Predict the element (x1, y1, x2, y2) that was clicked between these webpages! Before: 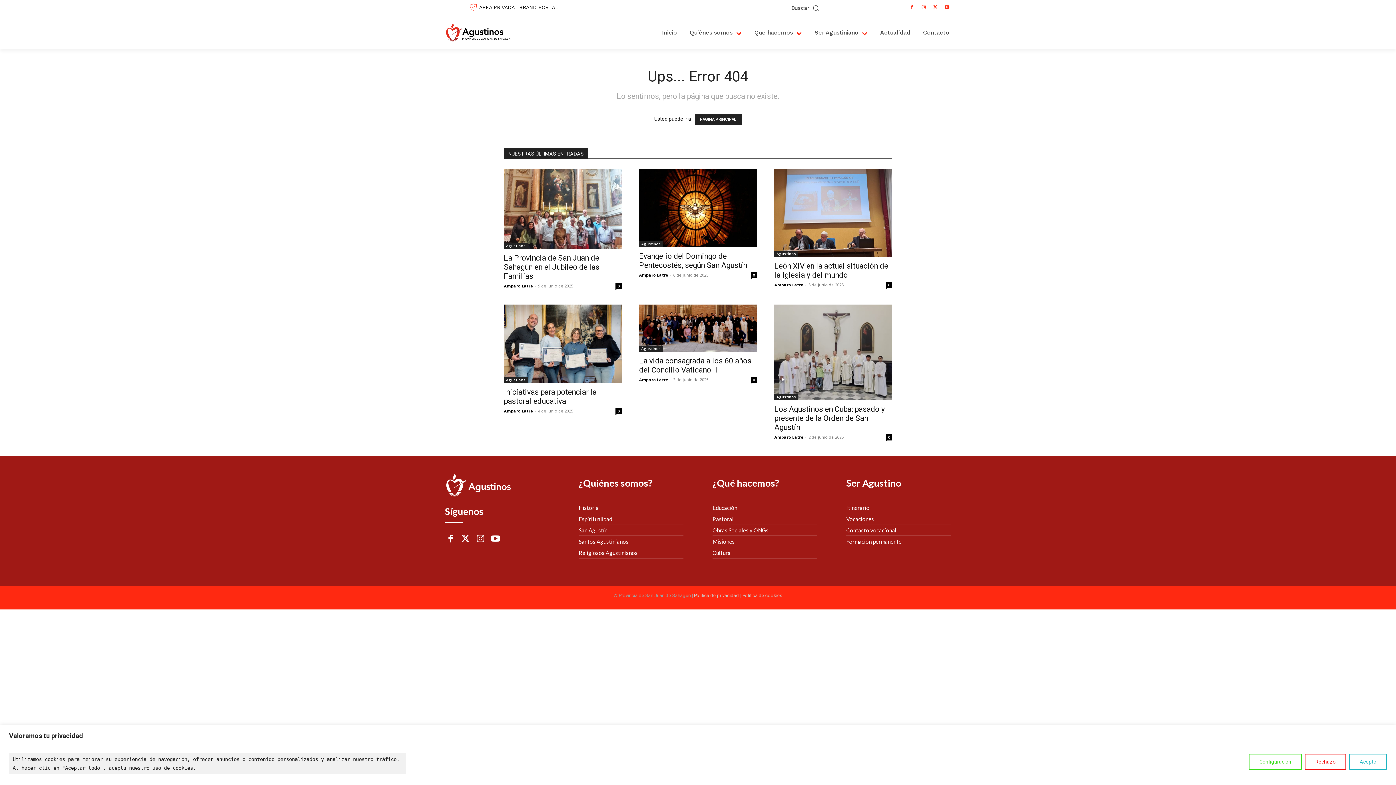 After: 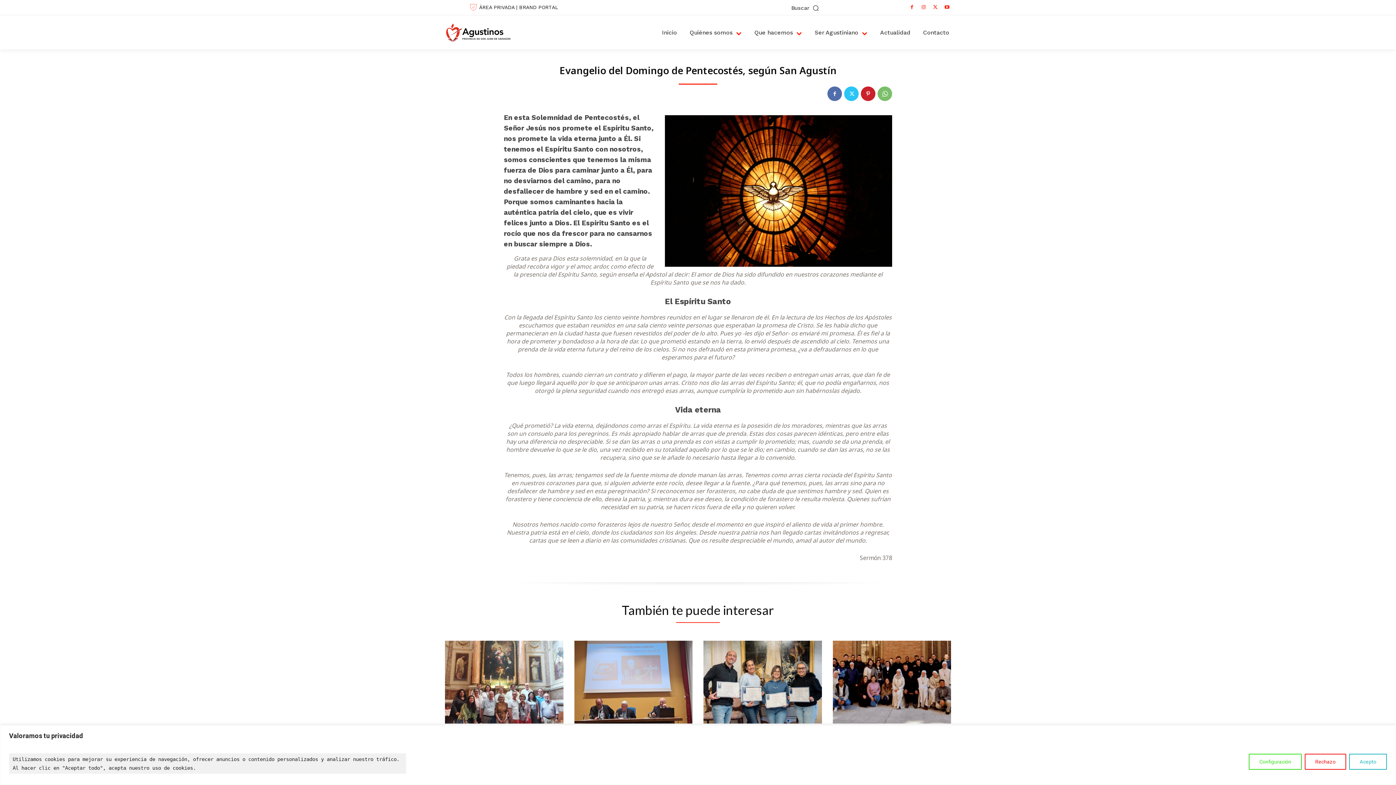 Action: bbox: (639, 252, 747, 269) label: Evangelio del Domingo de Pentecostés, según San Agustín